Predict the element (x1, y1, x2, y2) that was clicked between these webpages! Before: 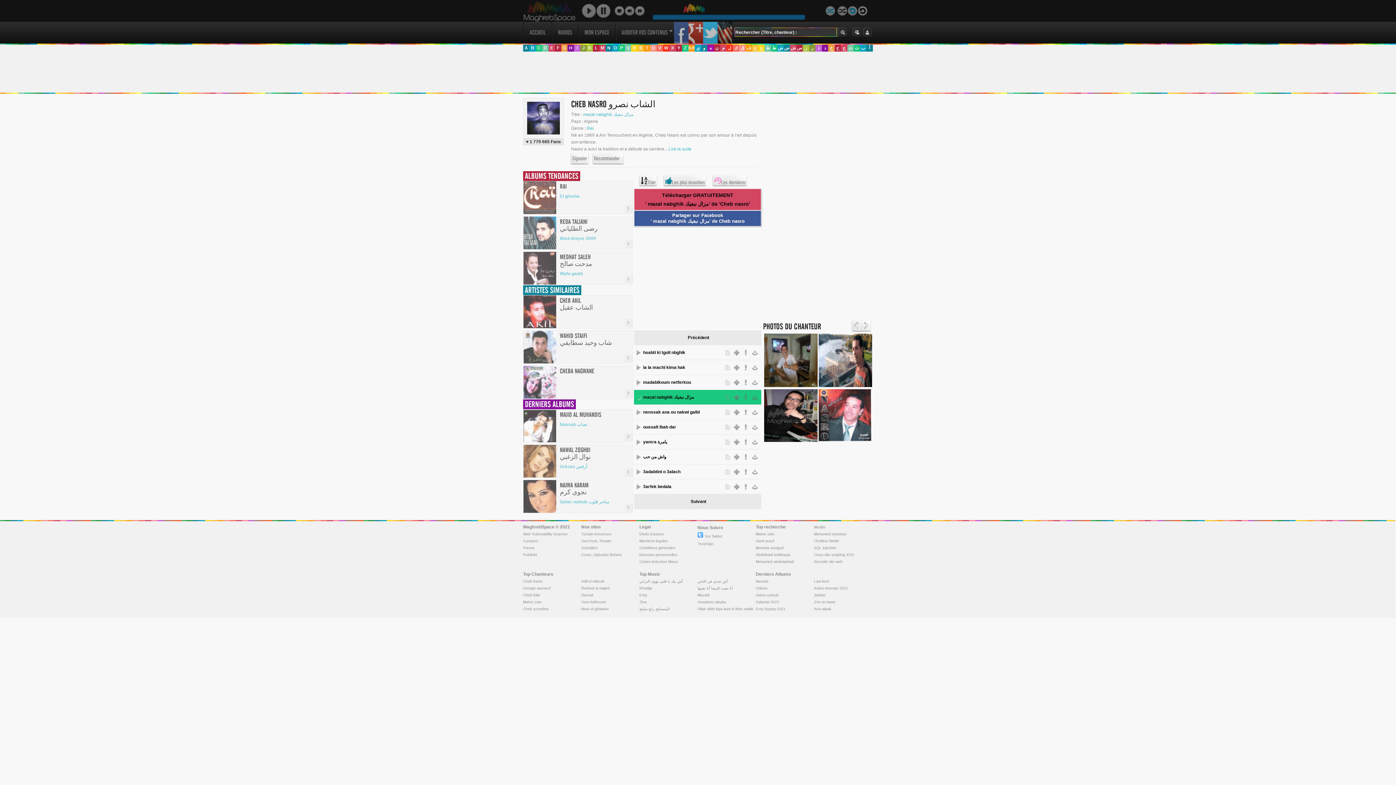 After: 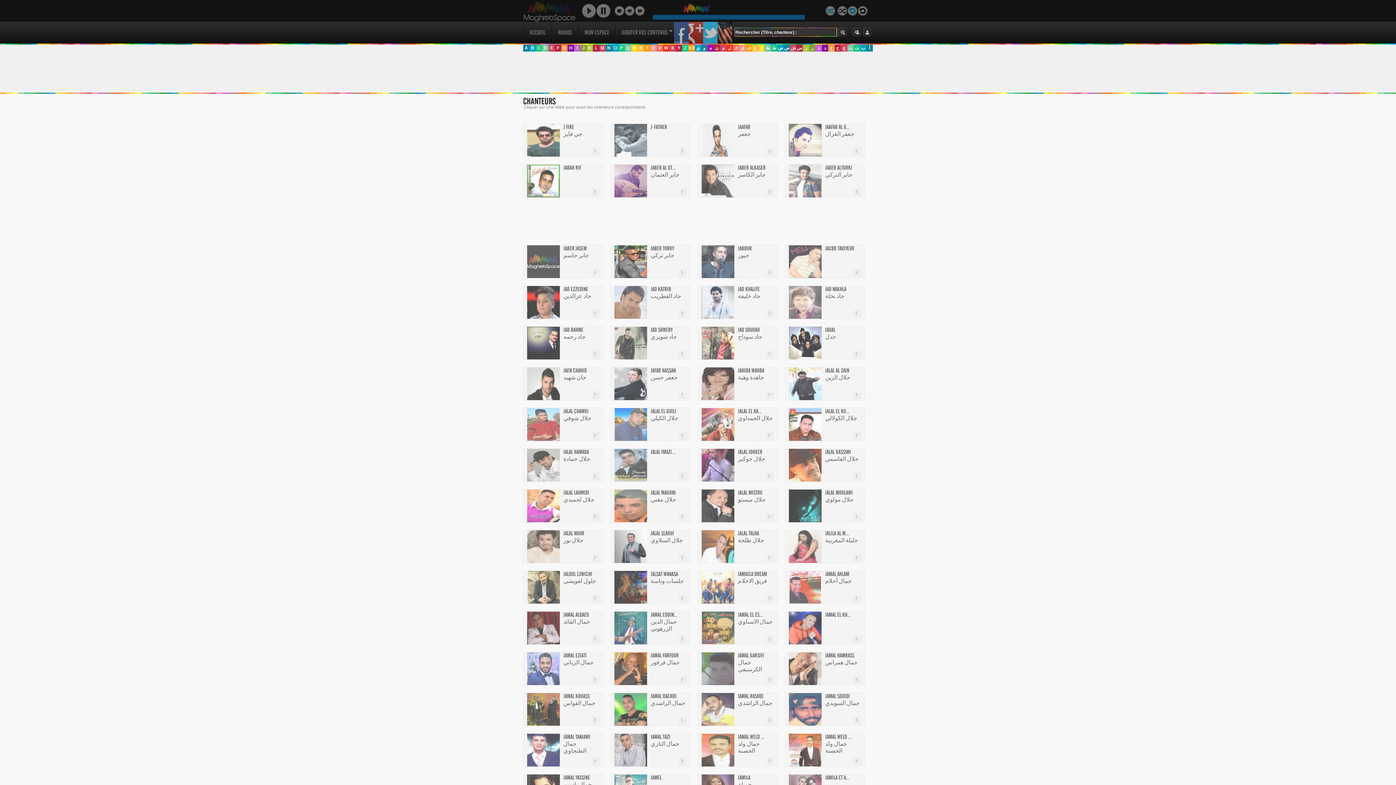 Action: label: J bbox: (582, 45, 584, 50)